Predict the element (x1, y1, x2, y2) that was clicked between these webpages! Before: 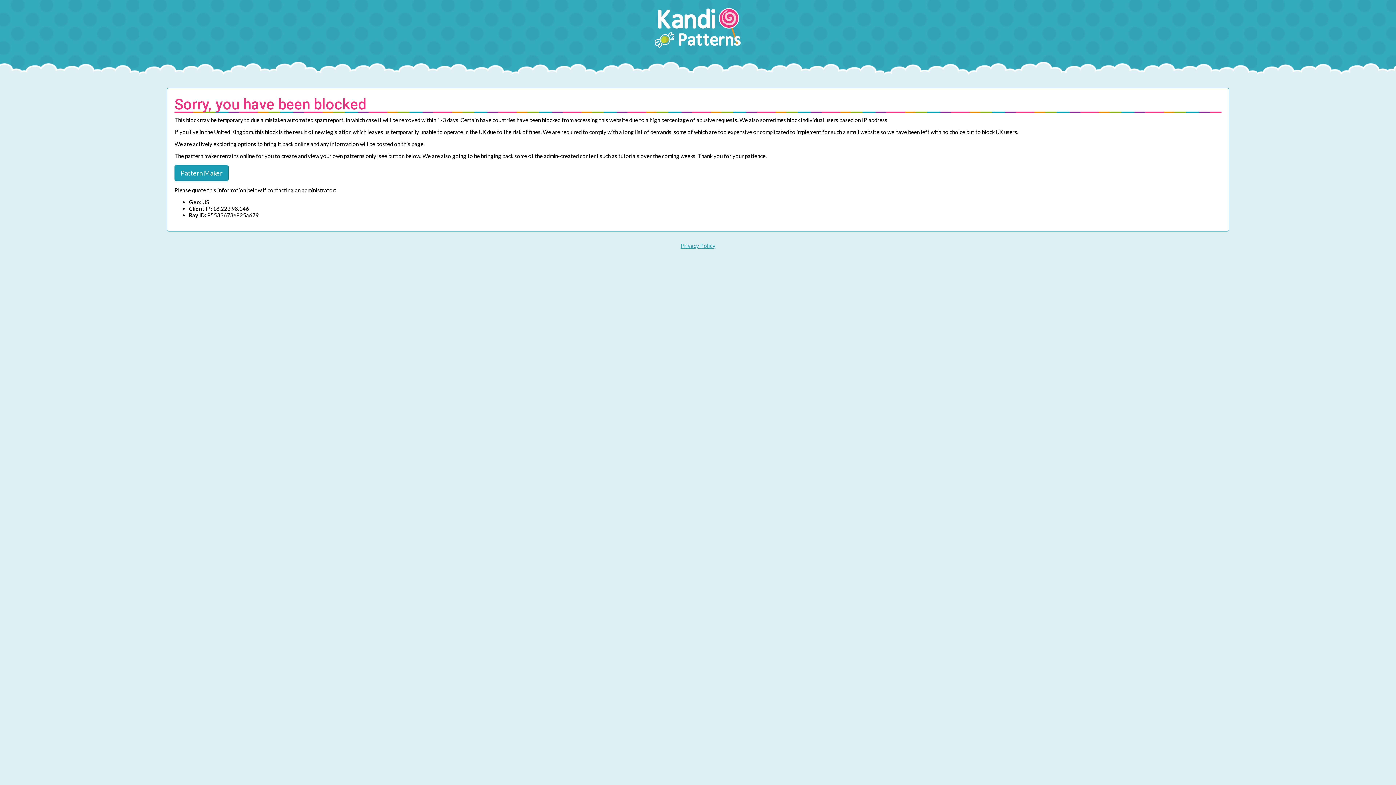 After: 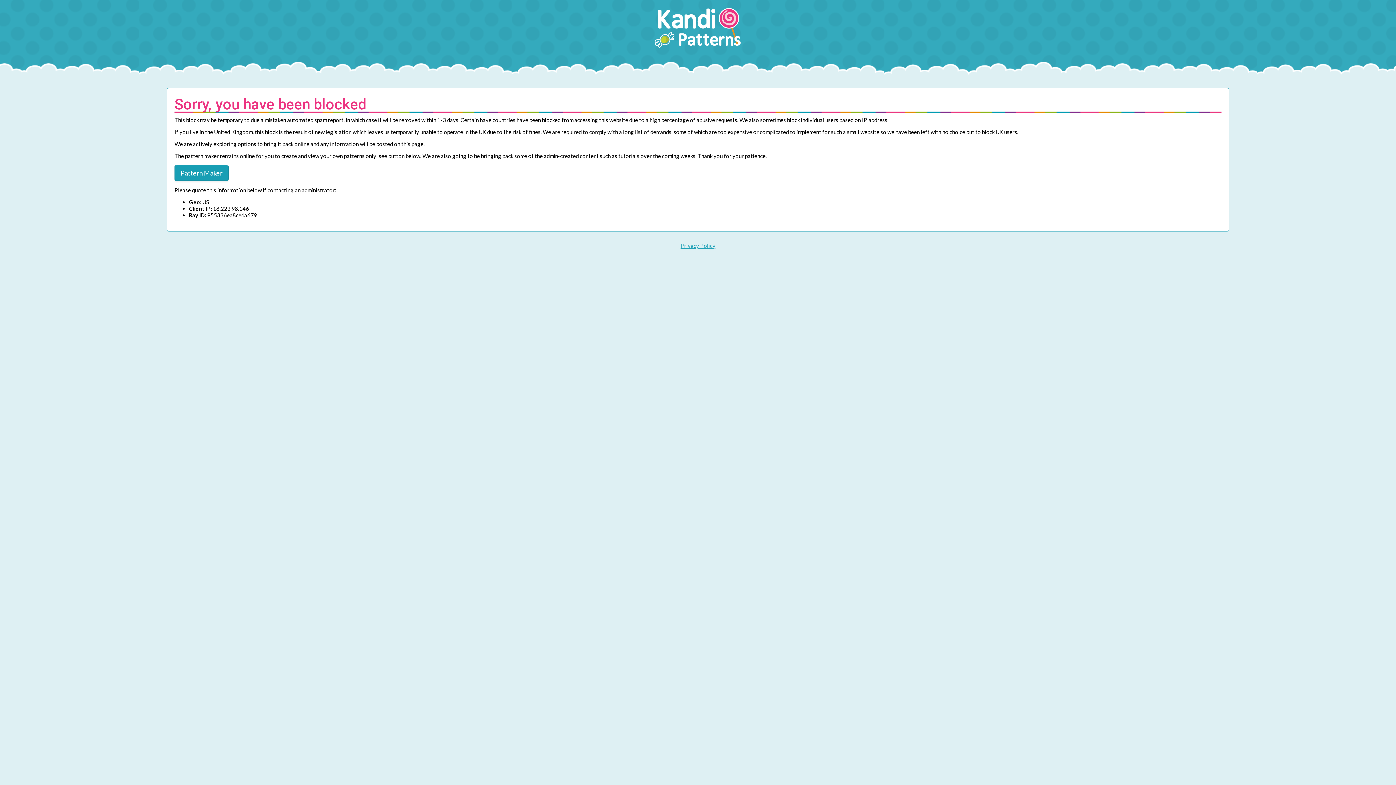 Action: label: Privacy Policy bbox: (680, 242, 715, 249)